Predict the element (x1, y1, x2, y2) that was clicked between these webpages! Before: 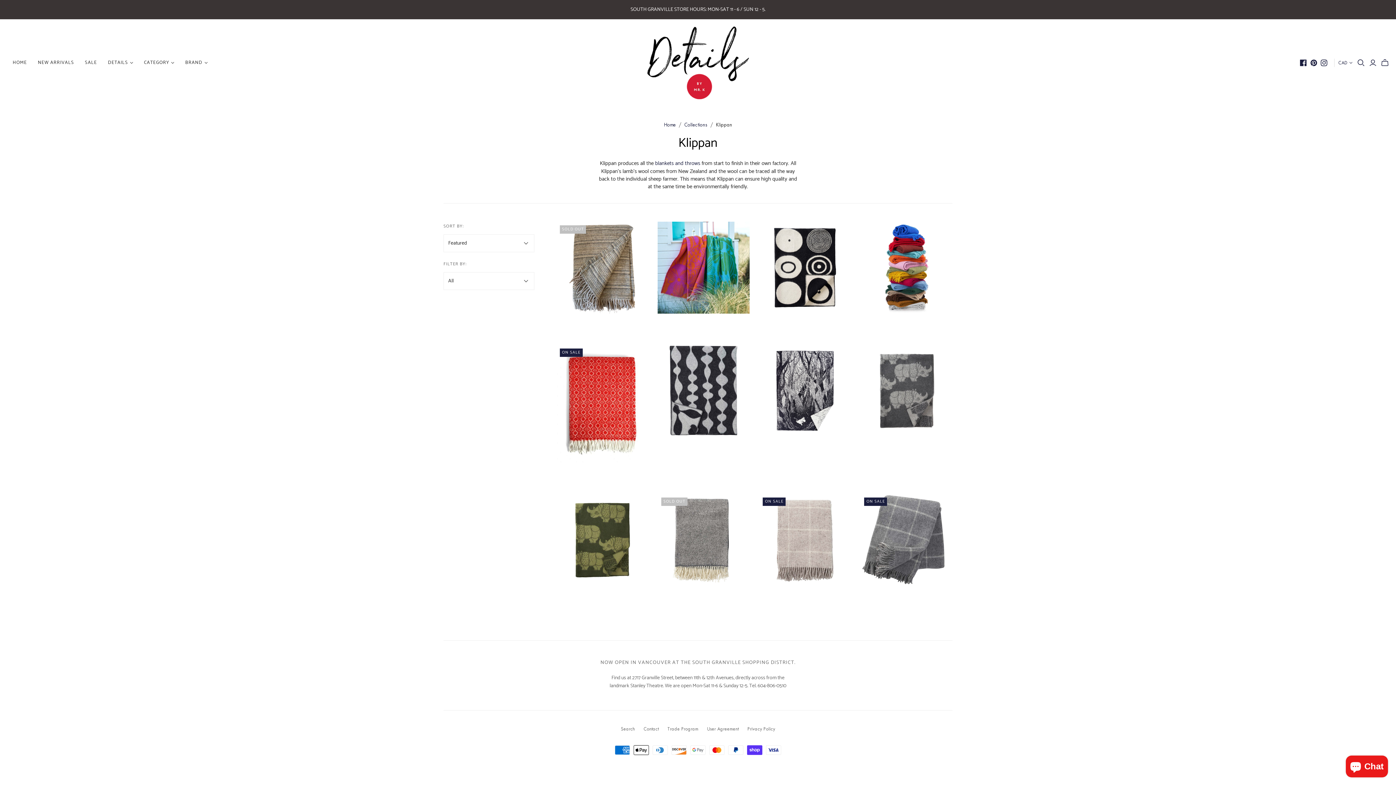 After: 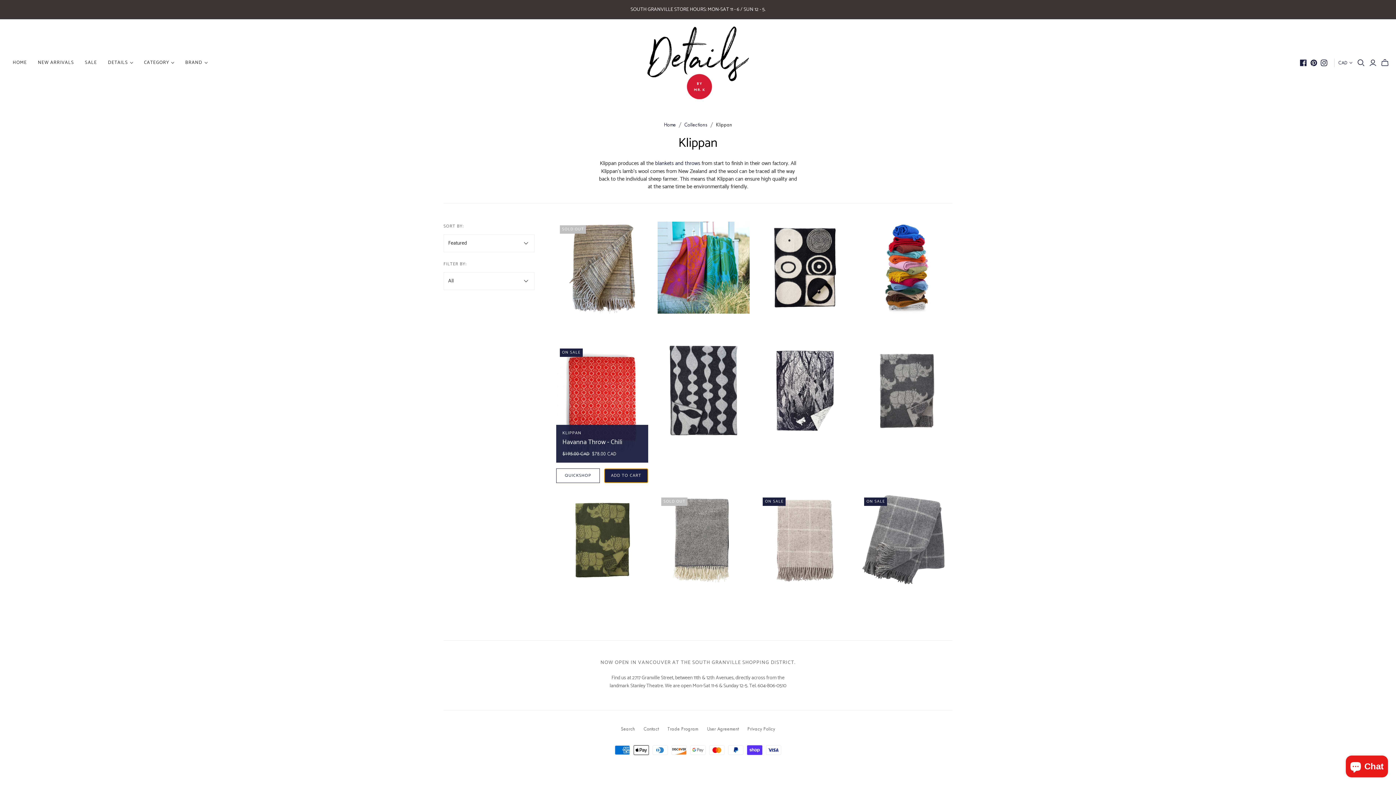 Action: bbox: (604, 468, 648, 483) label: ADD TO CART